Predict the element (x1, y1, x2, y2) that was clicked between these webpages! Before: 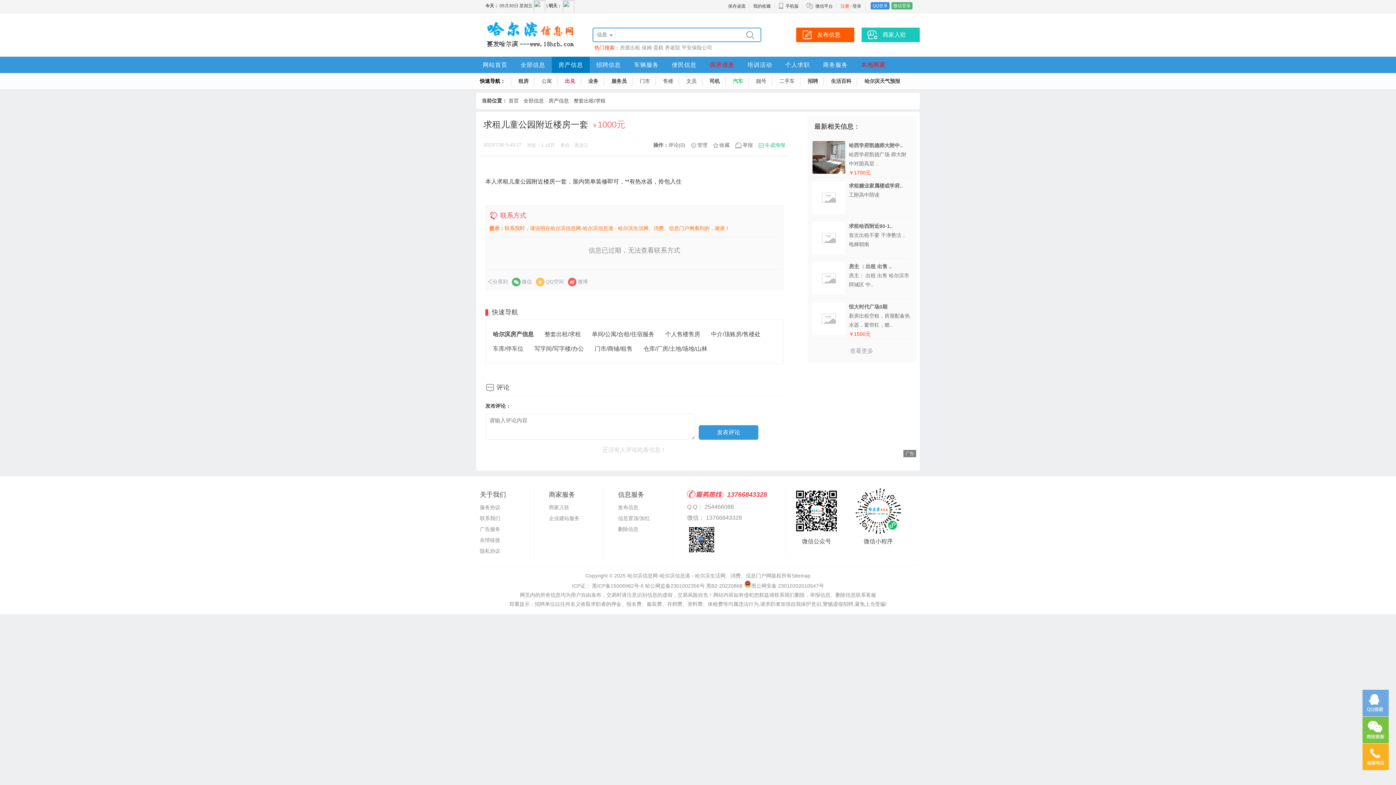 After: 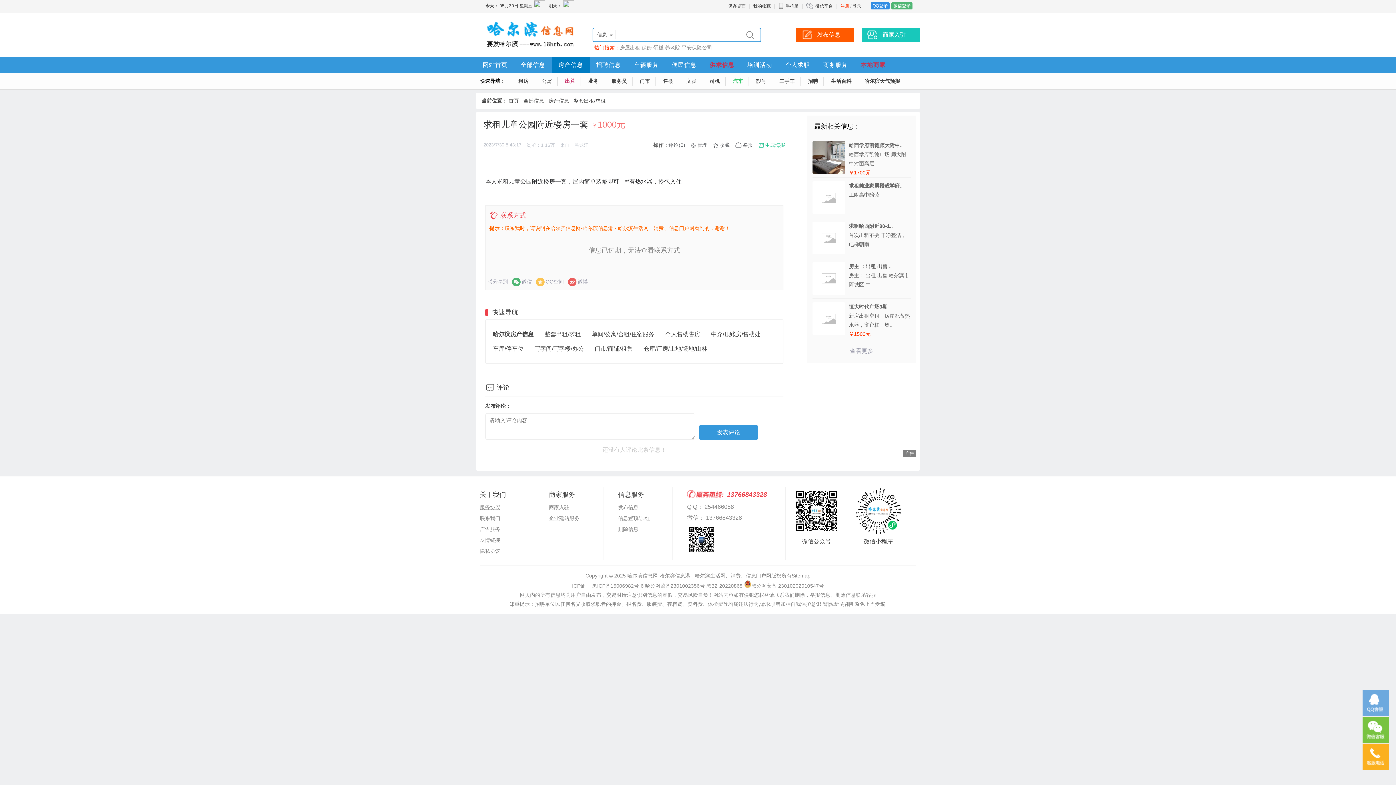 Action: bbox: (480, 504, 500, 510) label: 服务协议